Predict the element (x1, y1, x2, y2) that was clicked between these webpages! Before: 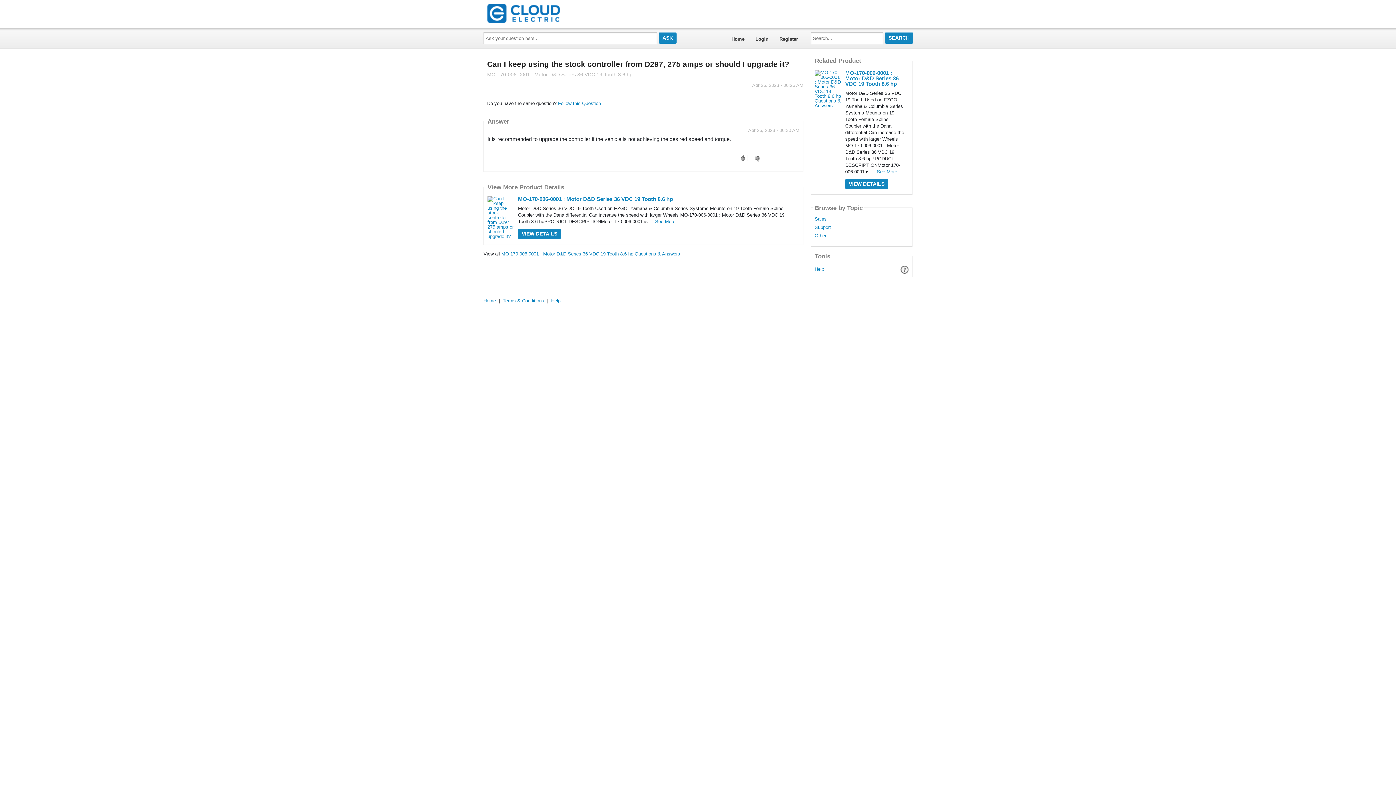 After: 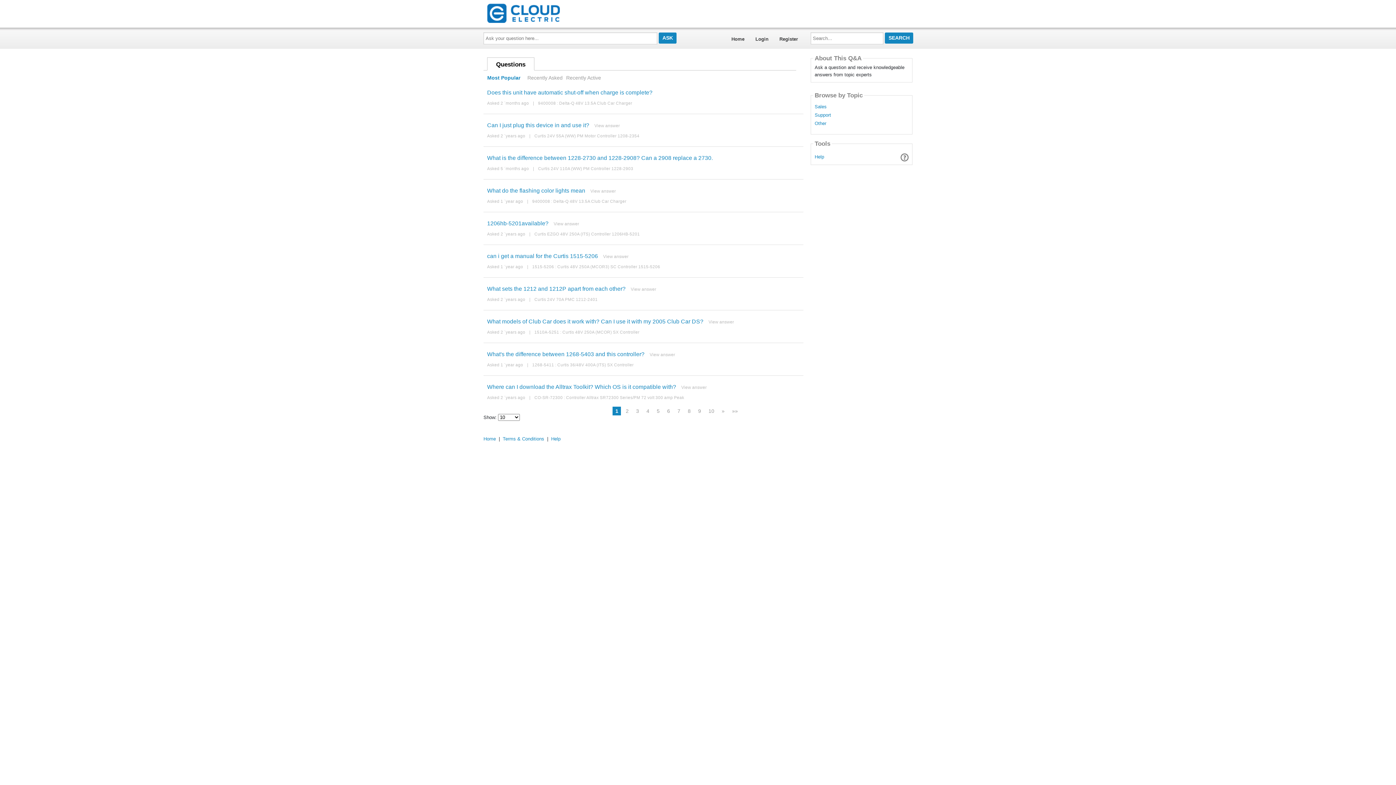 Action: label: Home bbox: (483, 298, 496, 303)